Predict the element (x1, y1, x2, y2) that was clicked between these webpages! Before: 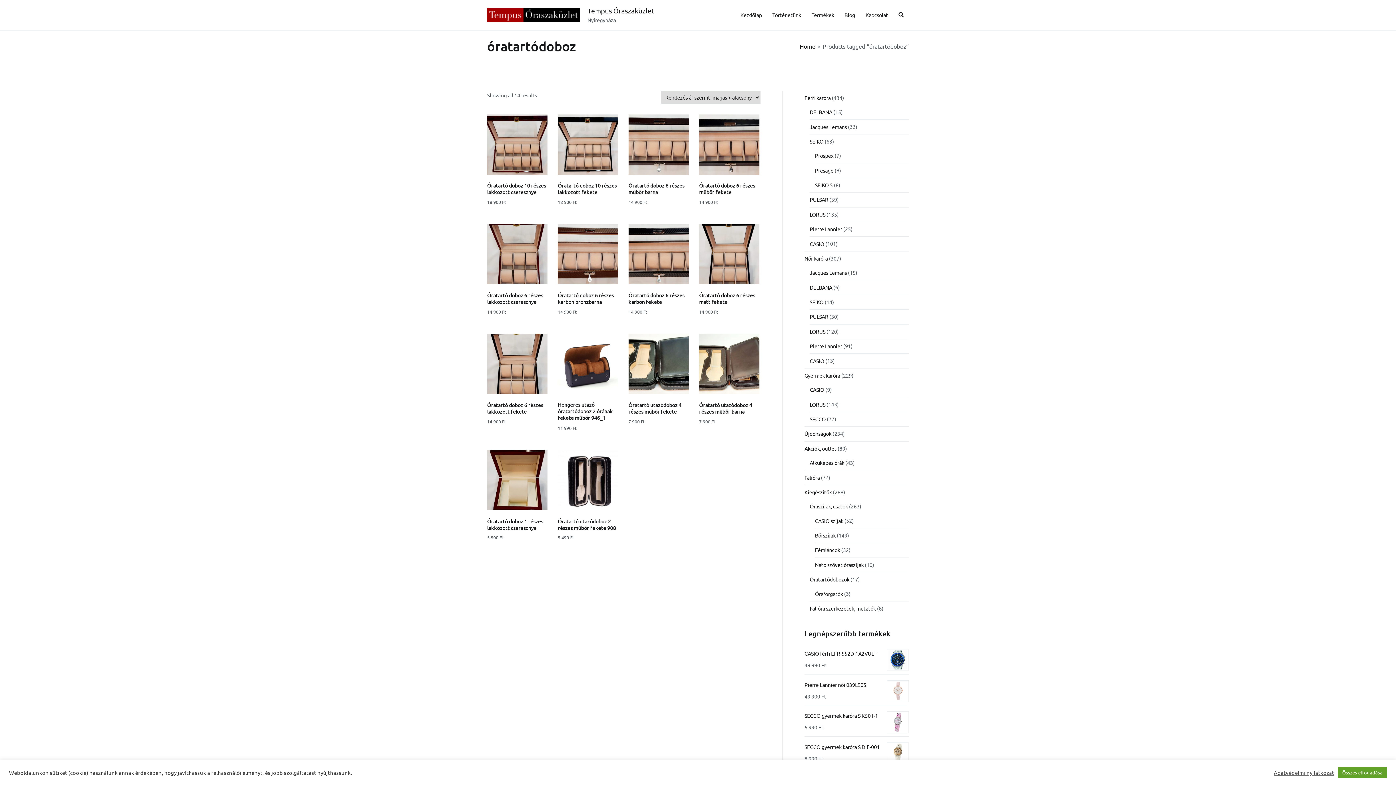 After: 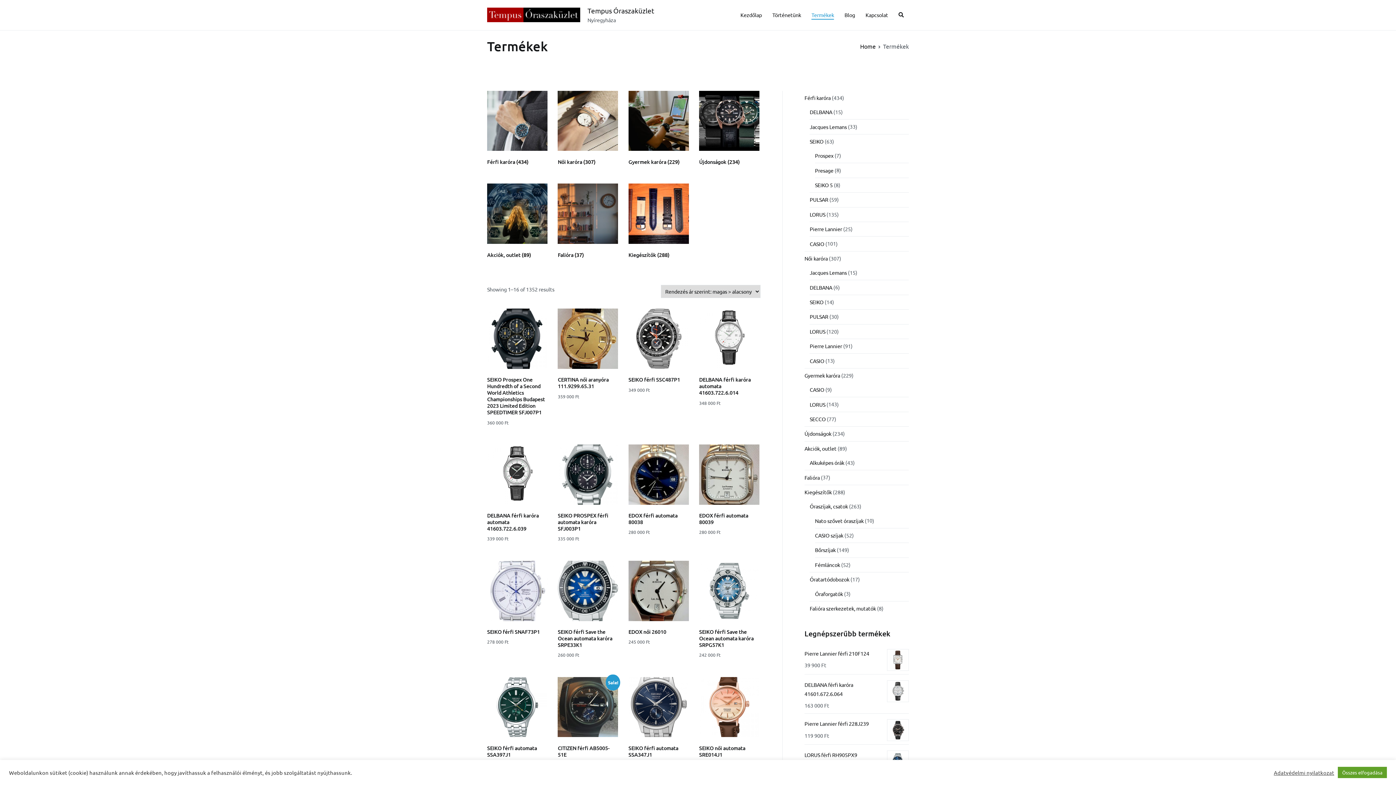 Action: label: Termékek bbox: (811, 10, 834, 19)